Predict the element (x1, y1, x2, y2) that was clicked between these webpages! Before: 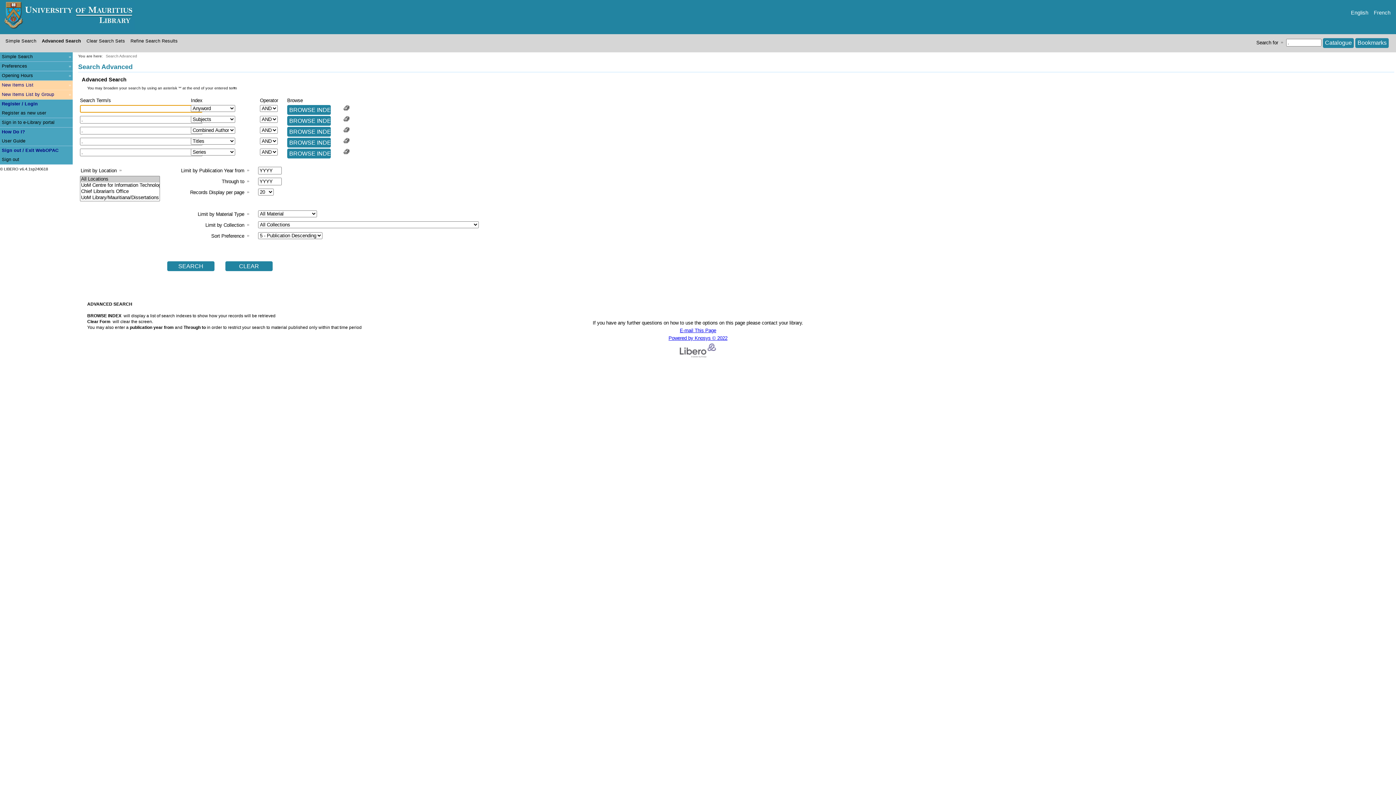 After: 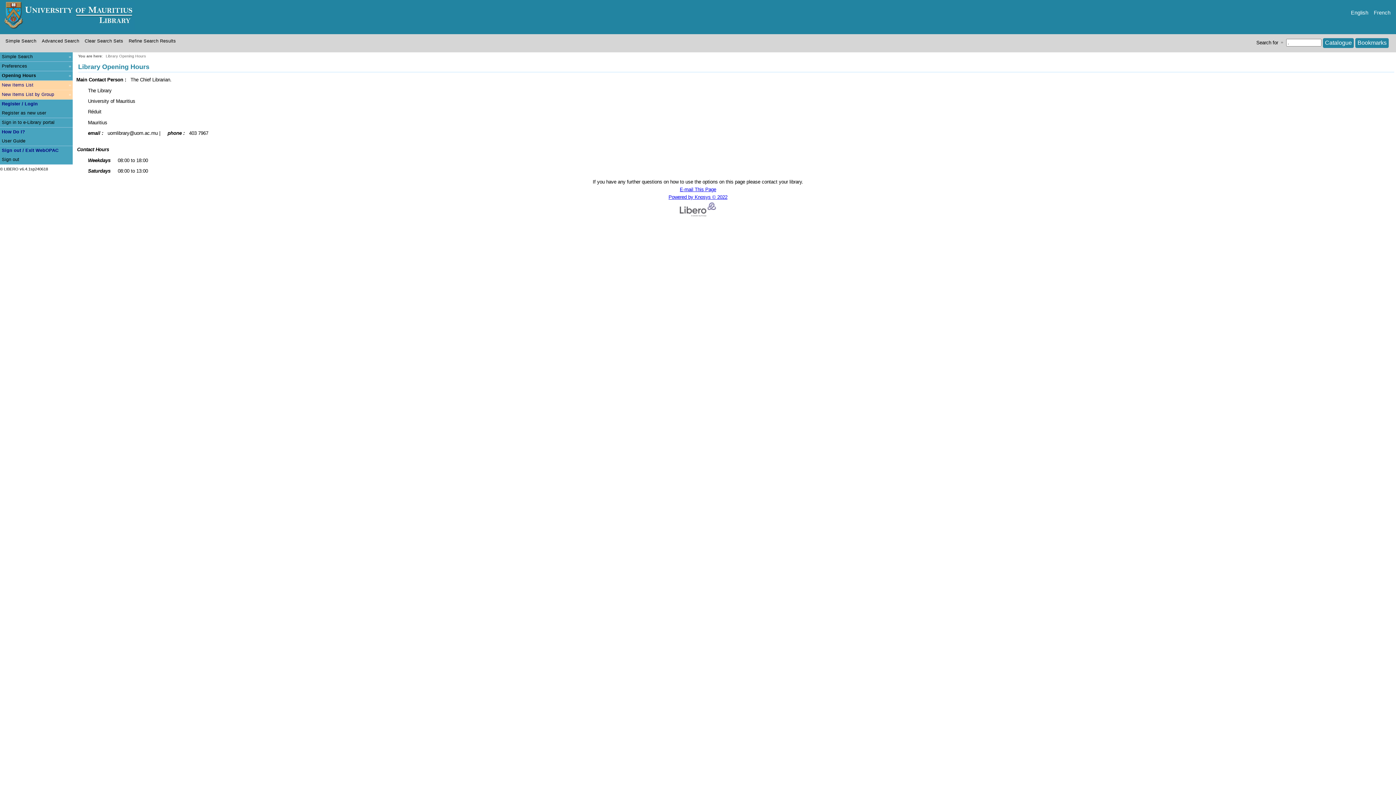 Action: bbox: (0, 71, 72, 80) label: Opening Hours